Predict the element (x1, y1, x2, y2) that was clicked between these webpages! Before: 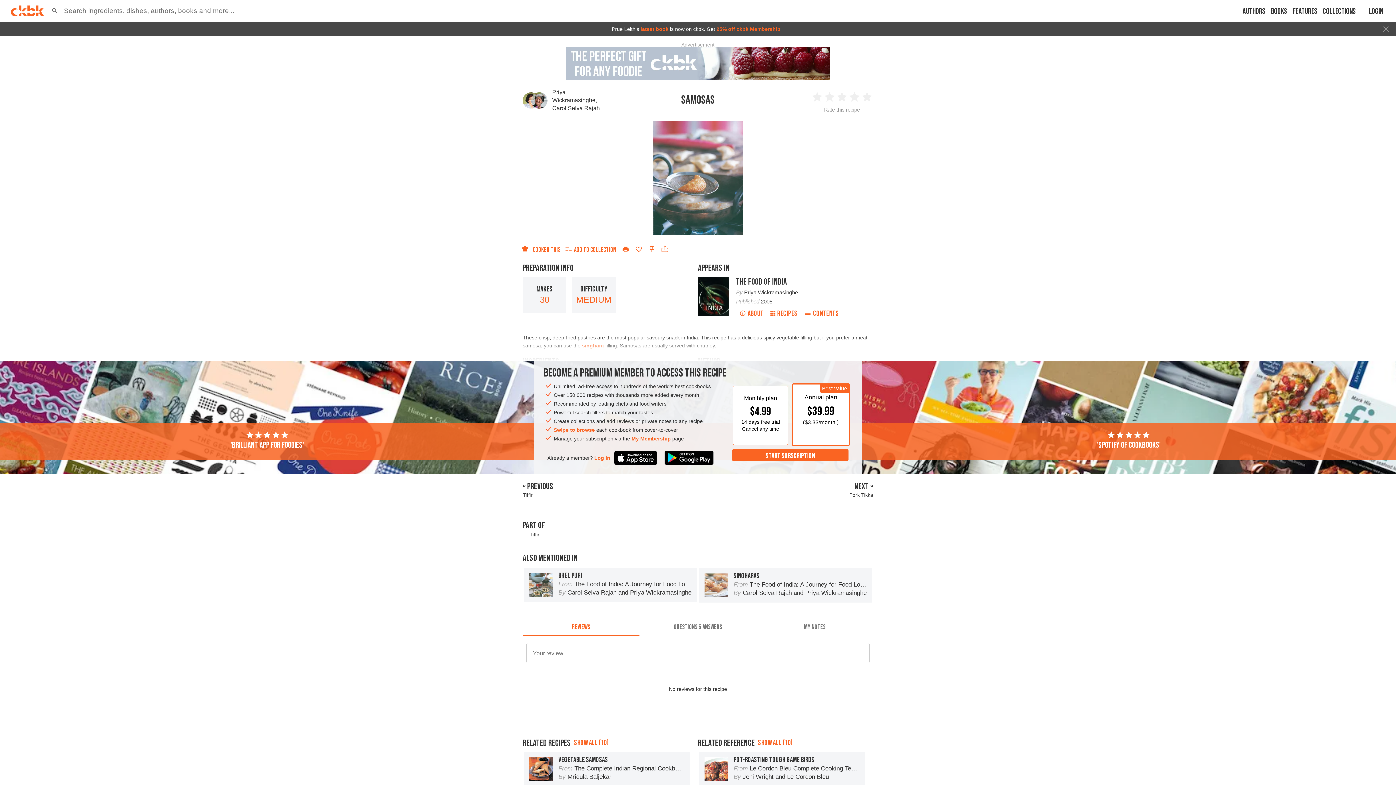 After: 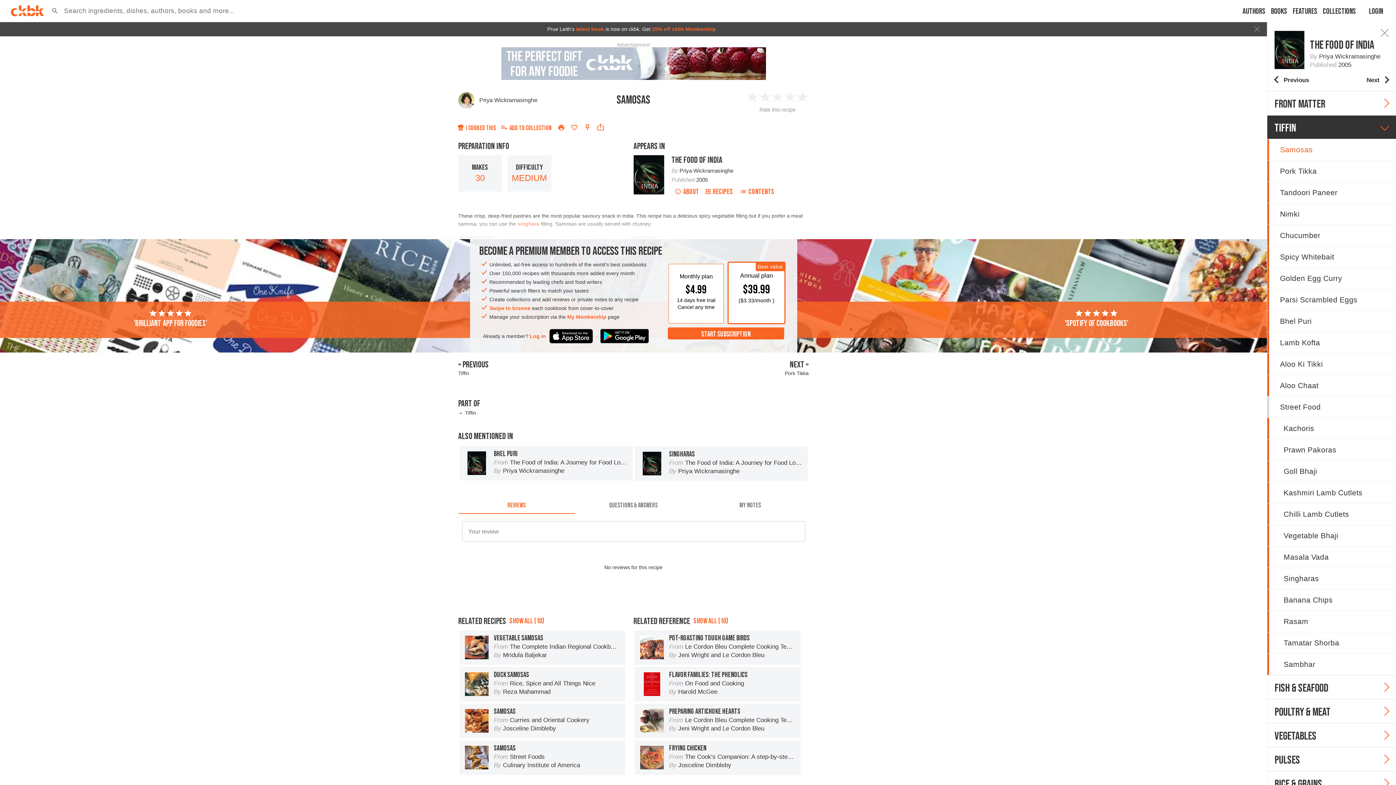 Action: label: CONTENTS bbox: (801, 307, 842, 319)